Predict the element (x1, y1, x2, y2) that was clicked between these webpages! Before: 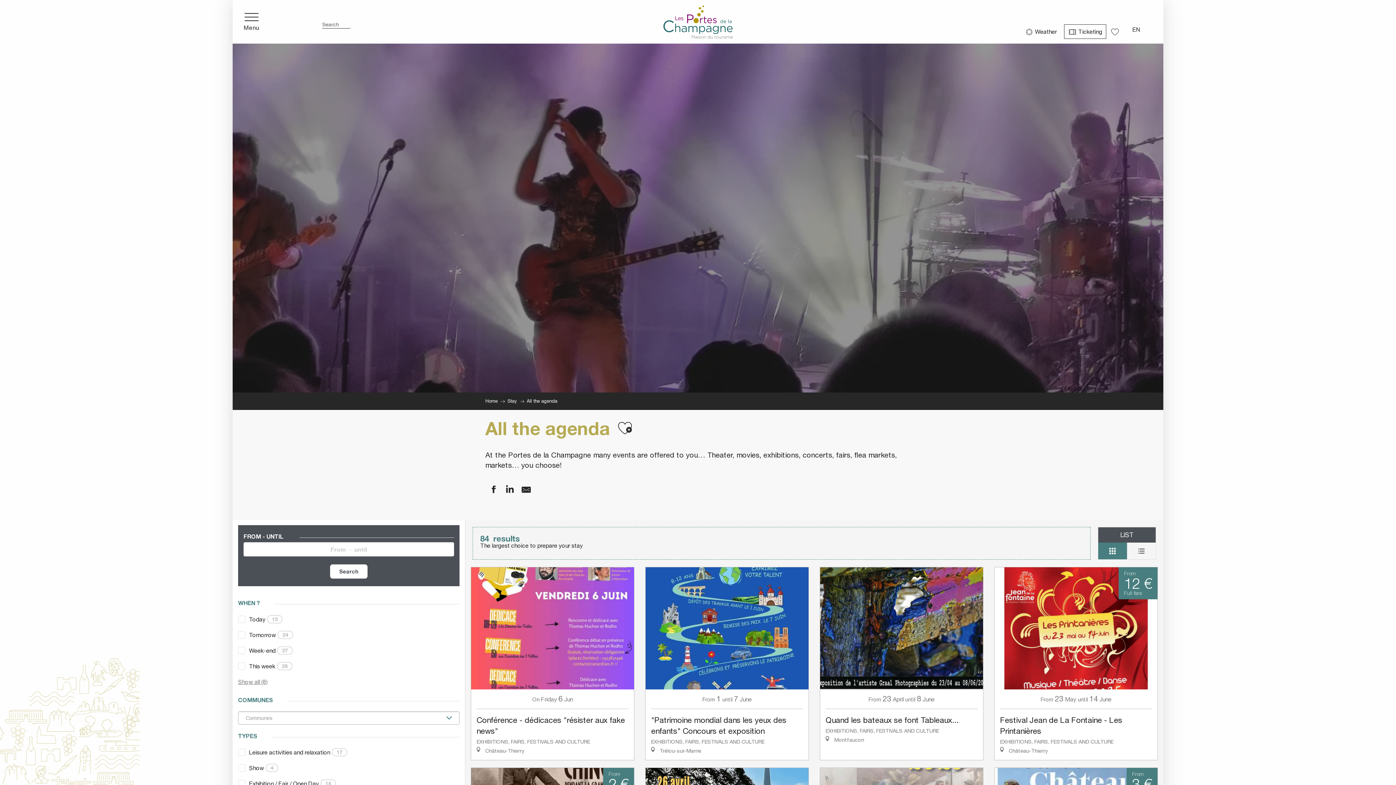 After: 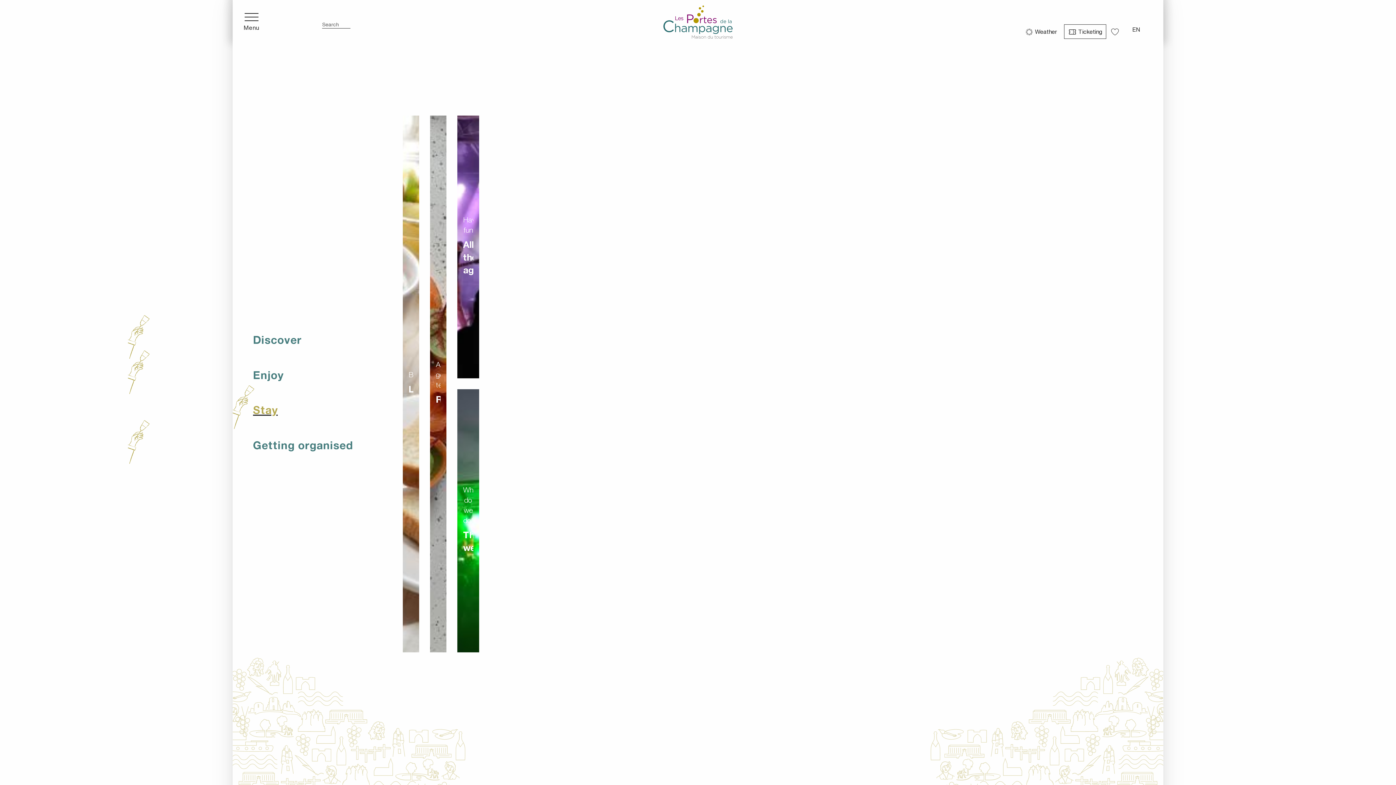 Action: bbox: (104, 392, 144, 427) label: Stay